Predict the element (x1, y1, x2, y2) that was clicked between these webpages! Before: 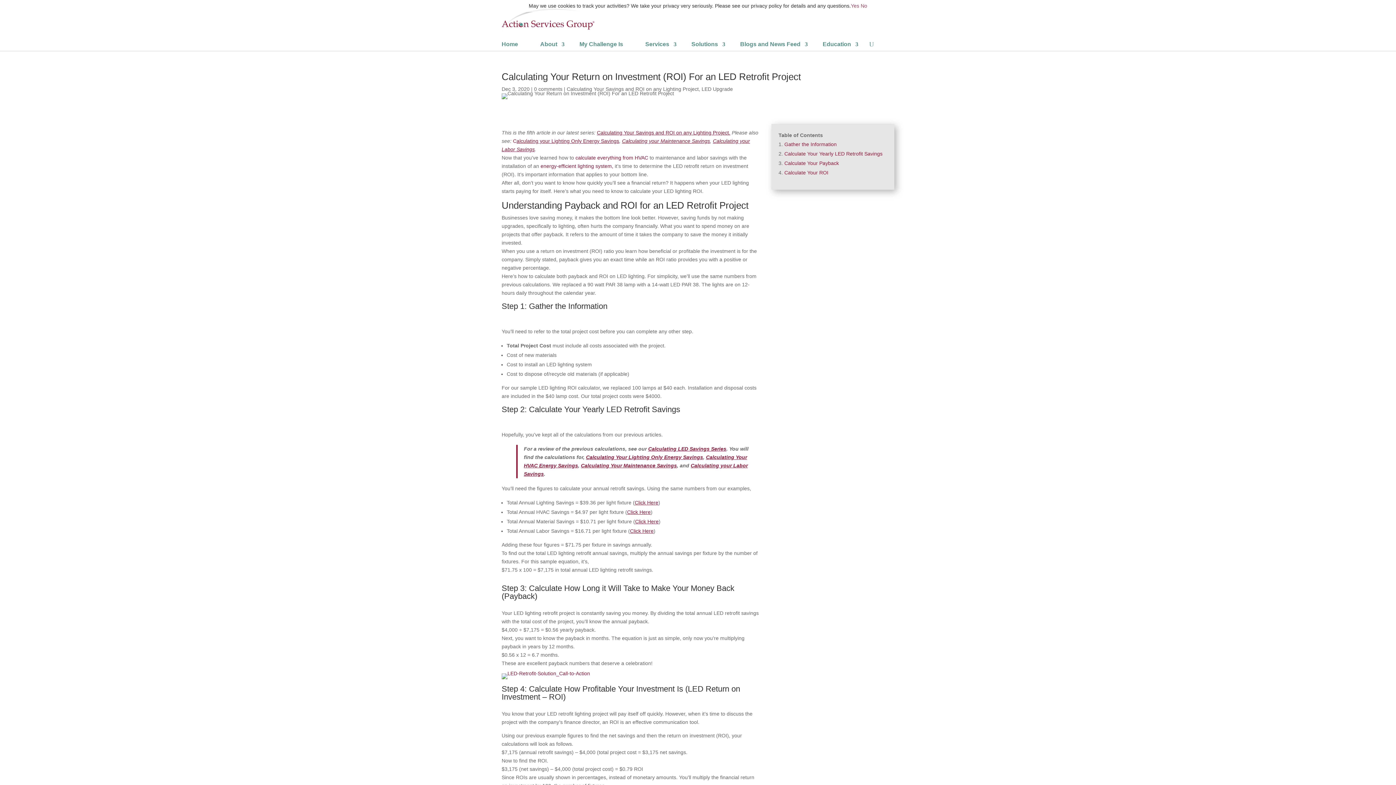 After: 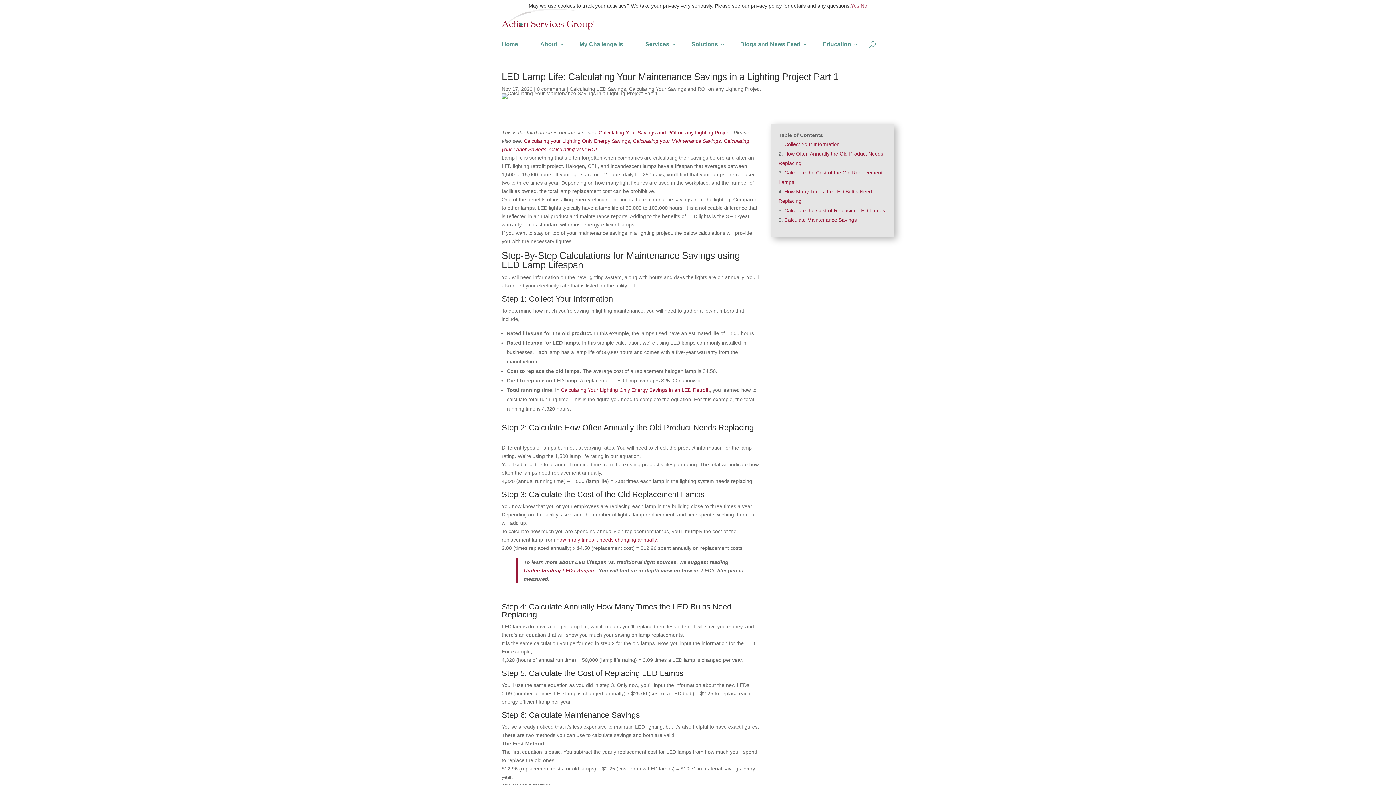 Action: bbox: (581, 463, 677, 468) label: Calculating Your Maintenance Savings